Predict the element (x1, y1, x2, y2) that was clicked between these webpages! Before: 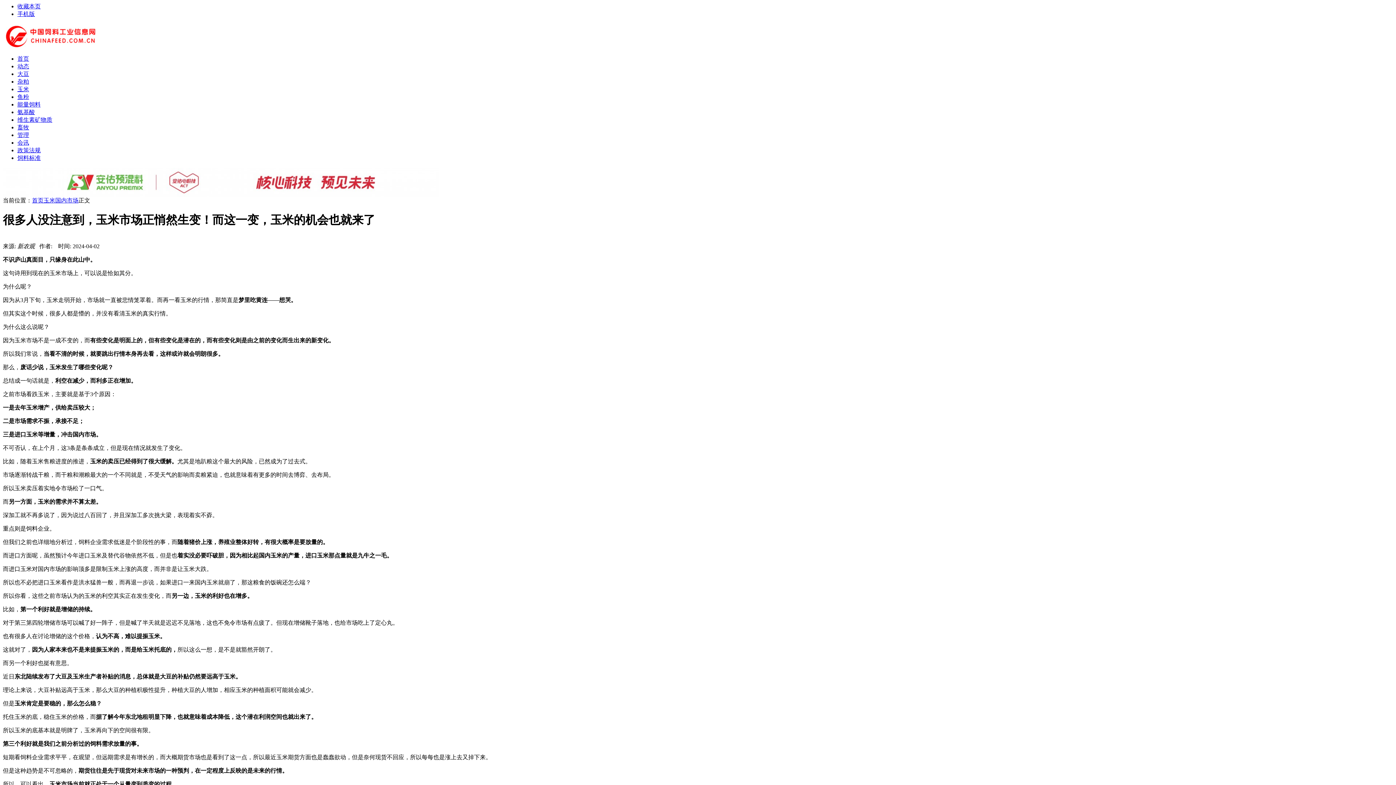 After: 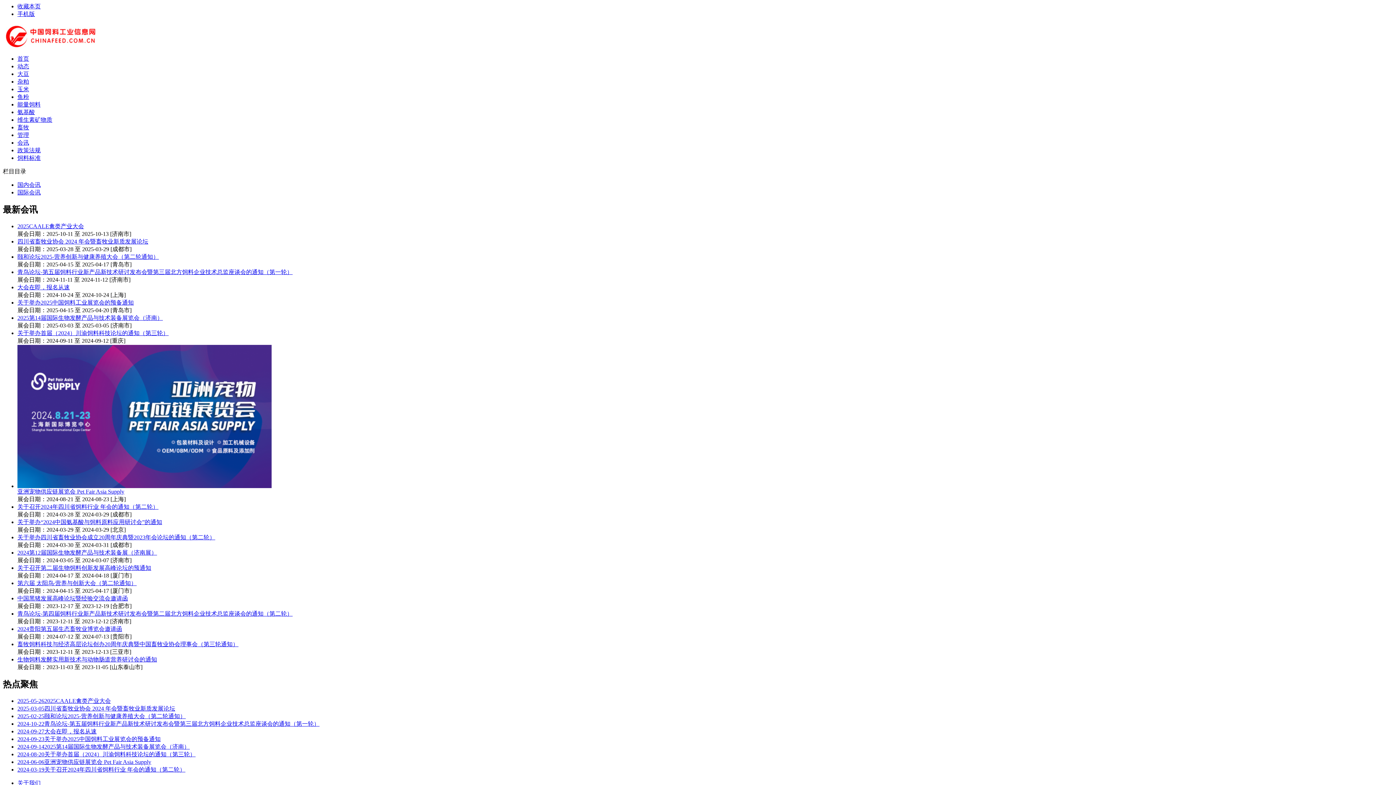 Action: label: 会讯 bbox: (17, 139, 29, 145)